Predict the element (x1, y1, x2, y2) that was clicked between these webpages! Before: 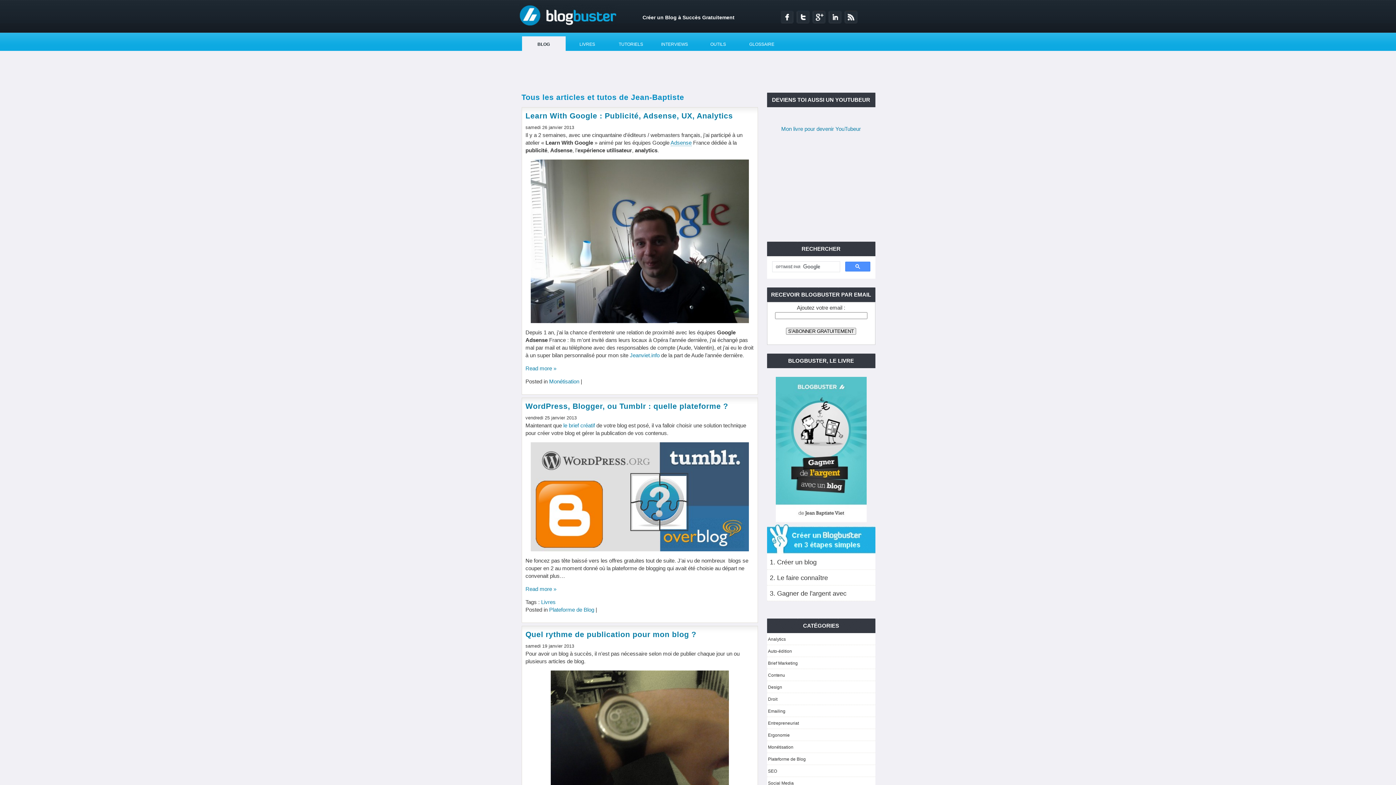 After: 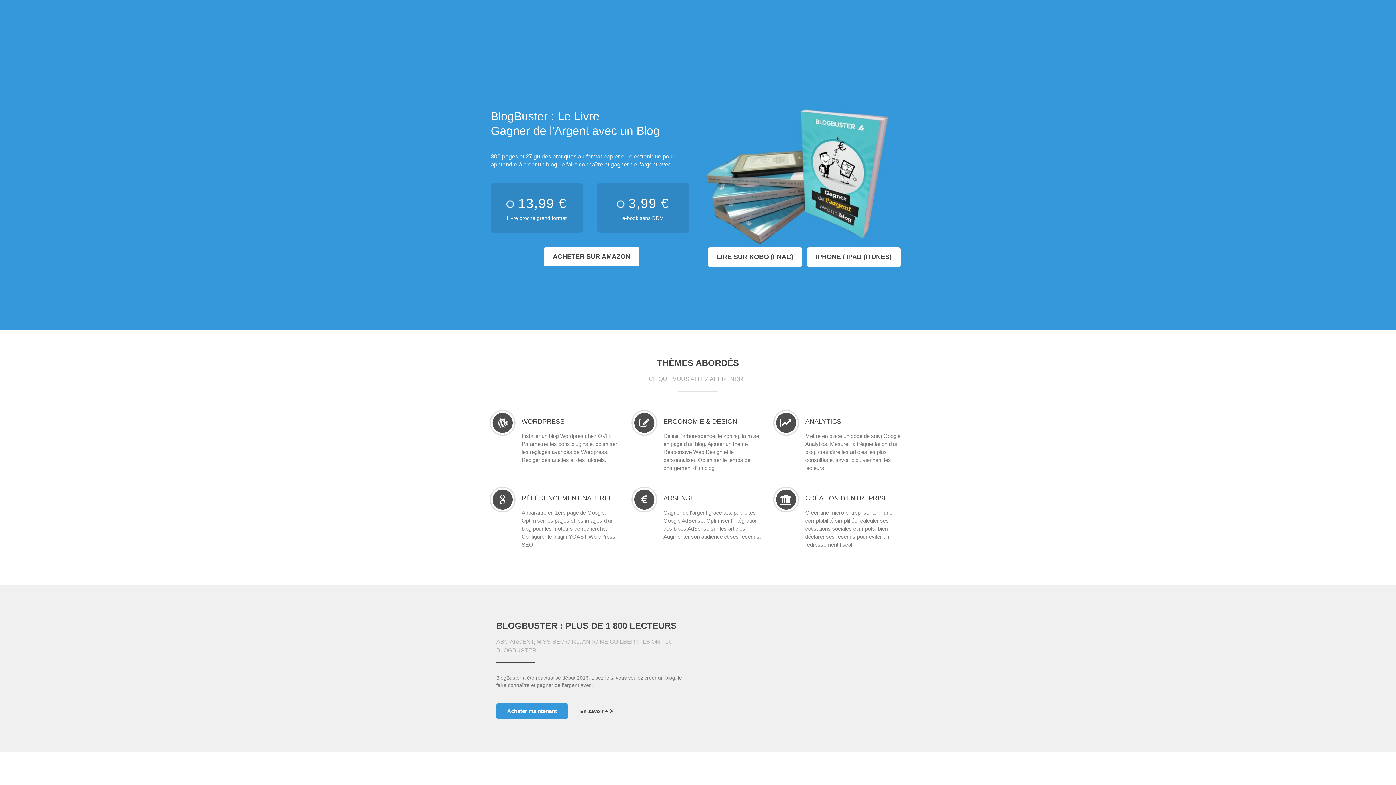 Action: bbox: (775, 517, 866, 523)